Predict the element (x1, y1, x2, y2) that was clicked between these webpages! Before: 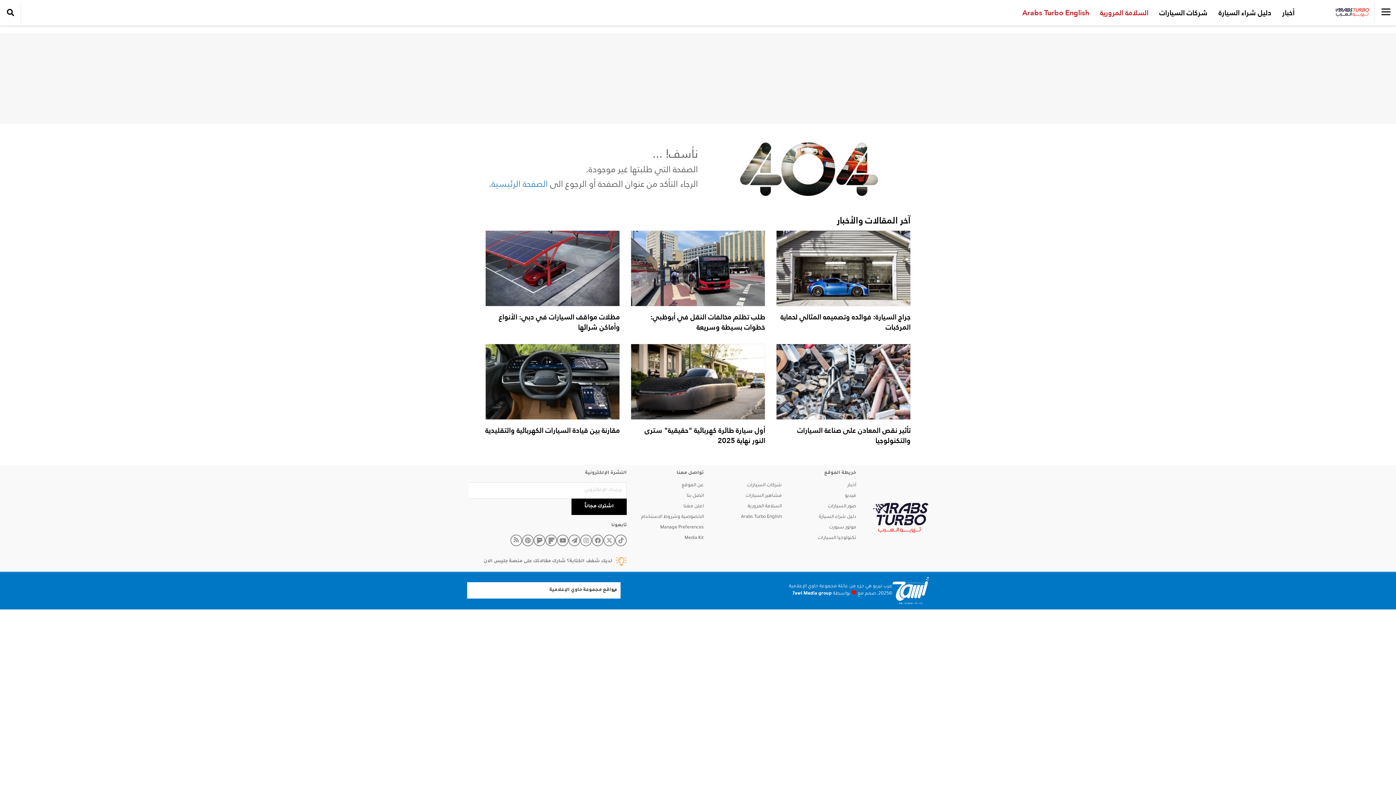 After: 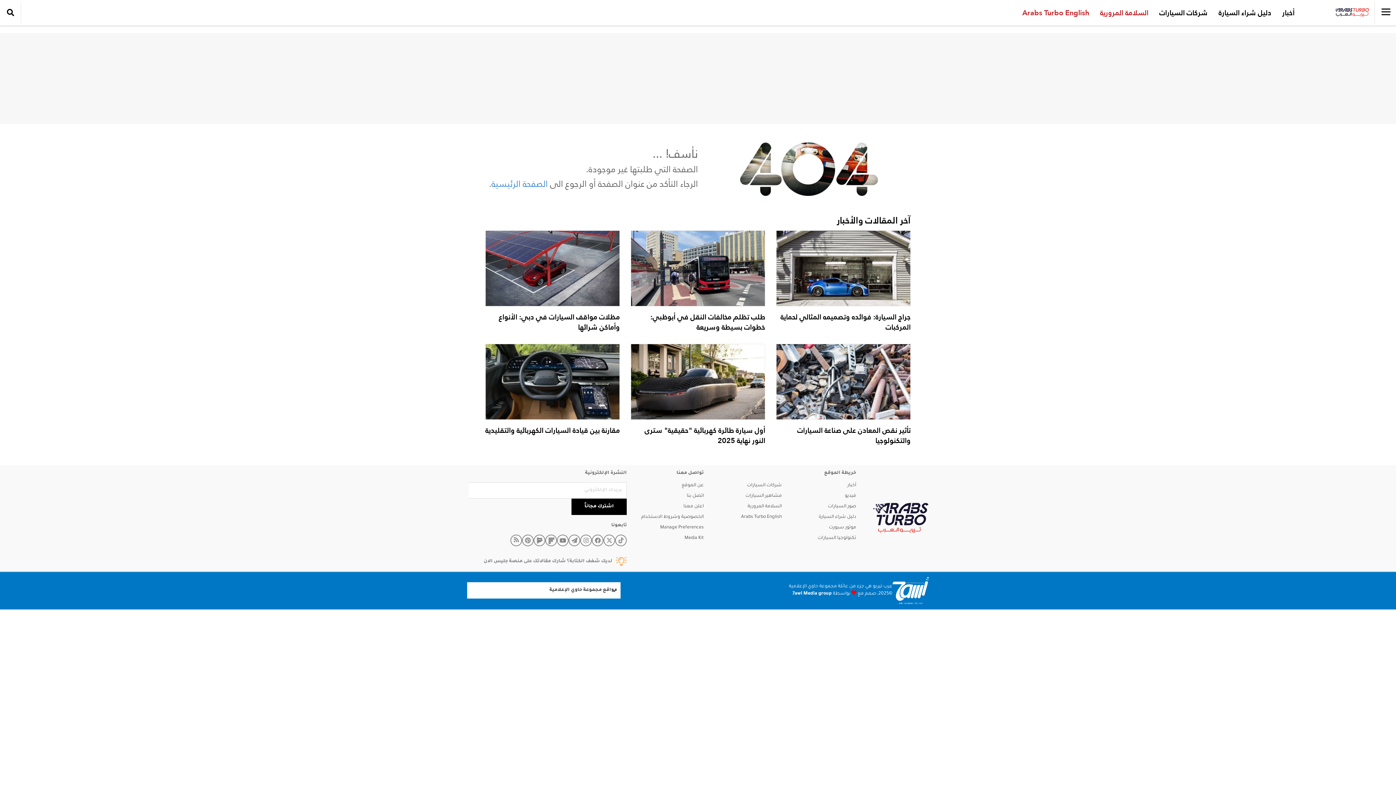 Action: bbox: (522, 534, 533, 546)